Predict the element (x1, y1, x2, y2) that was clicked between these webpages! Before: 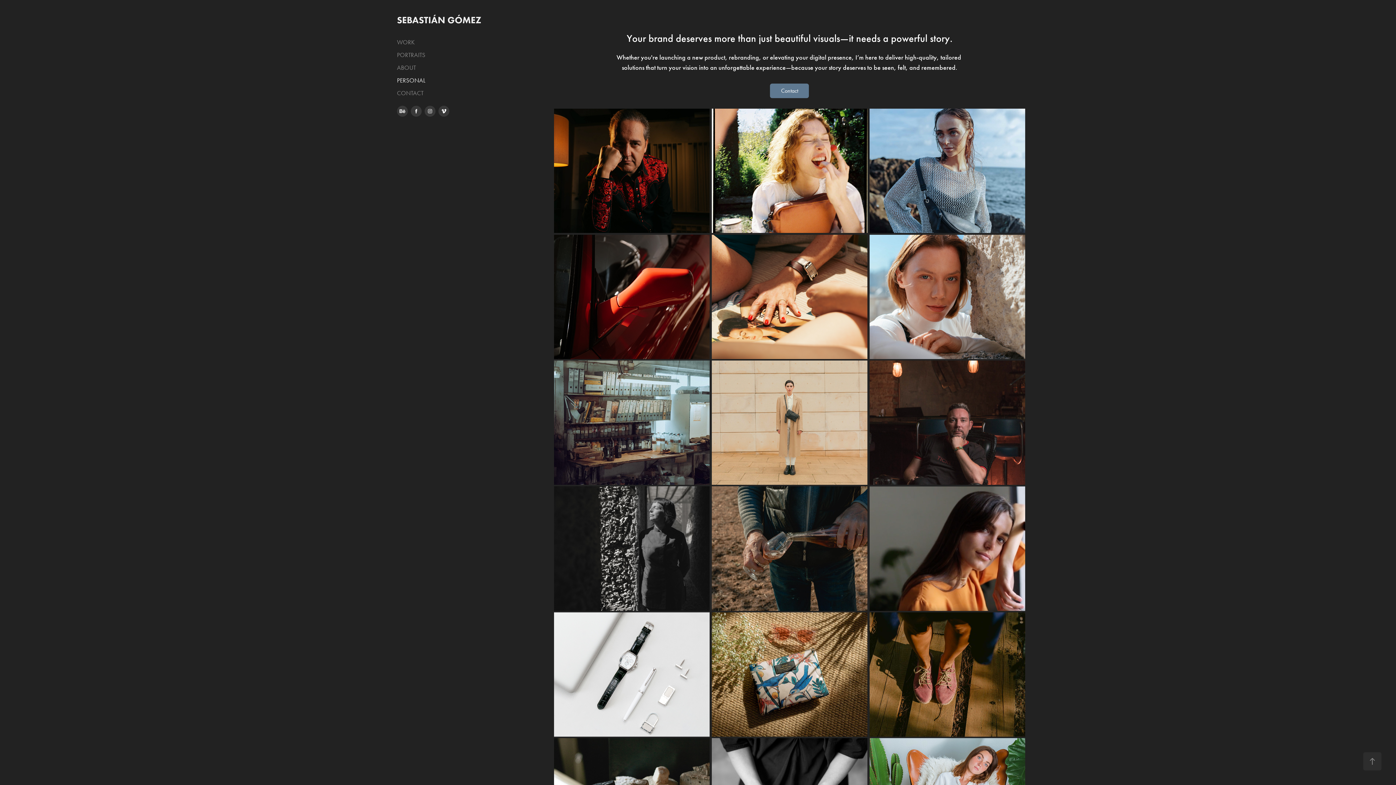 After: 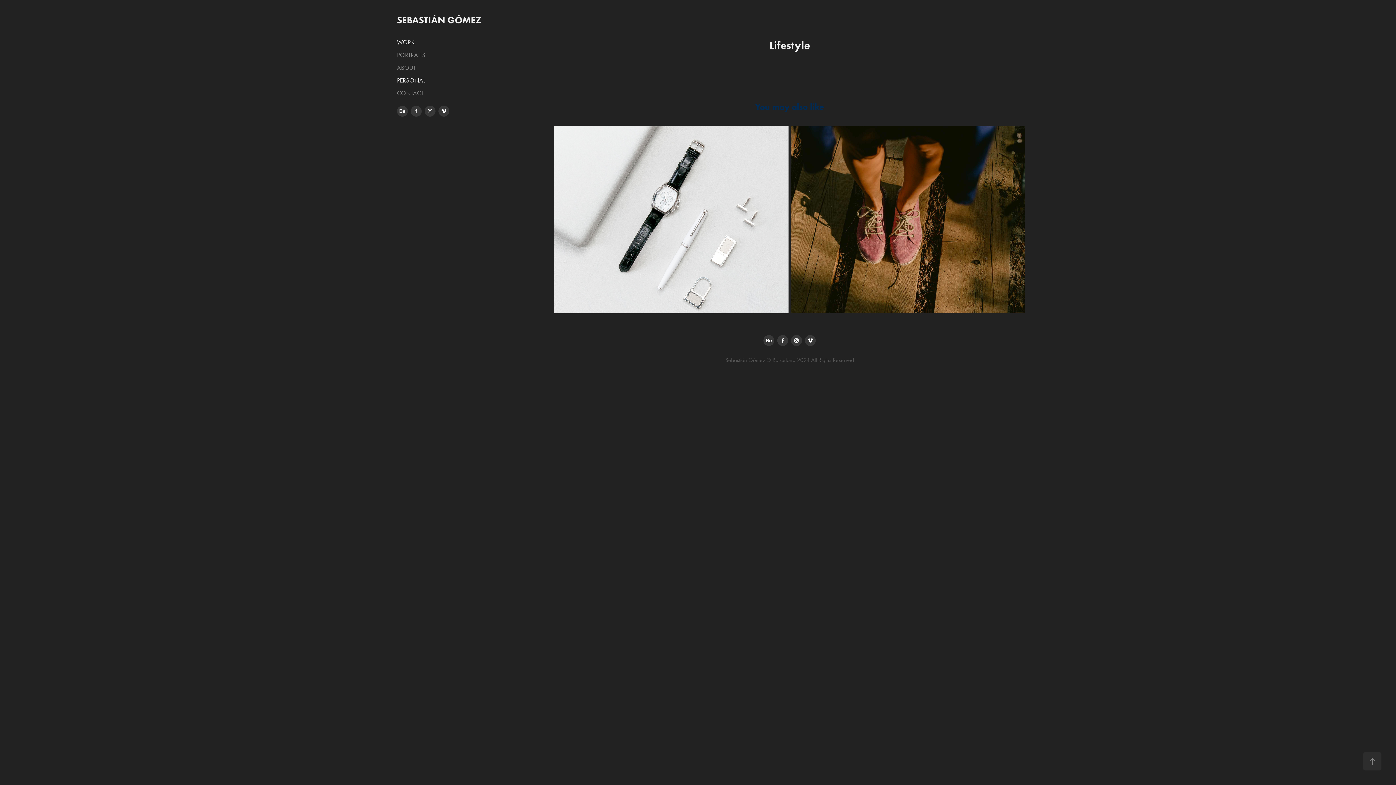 Action: bbox: (712, 611, 867, 737) label: Lifestyle